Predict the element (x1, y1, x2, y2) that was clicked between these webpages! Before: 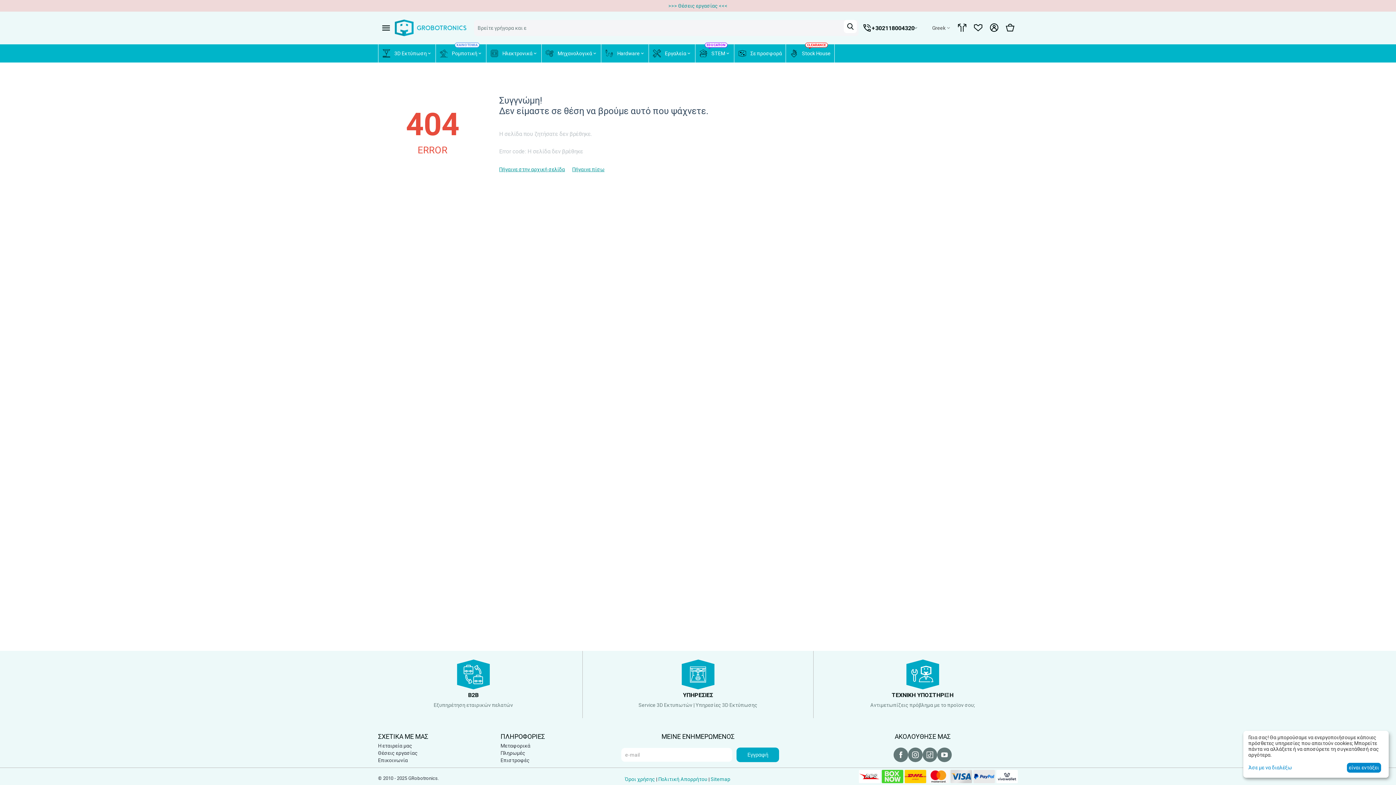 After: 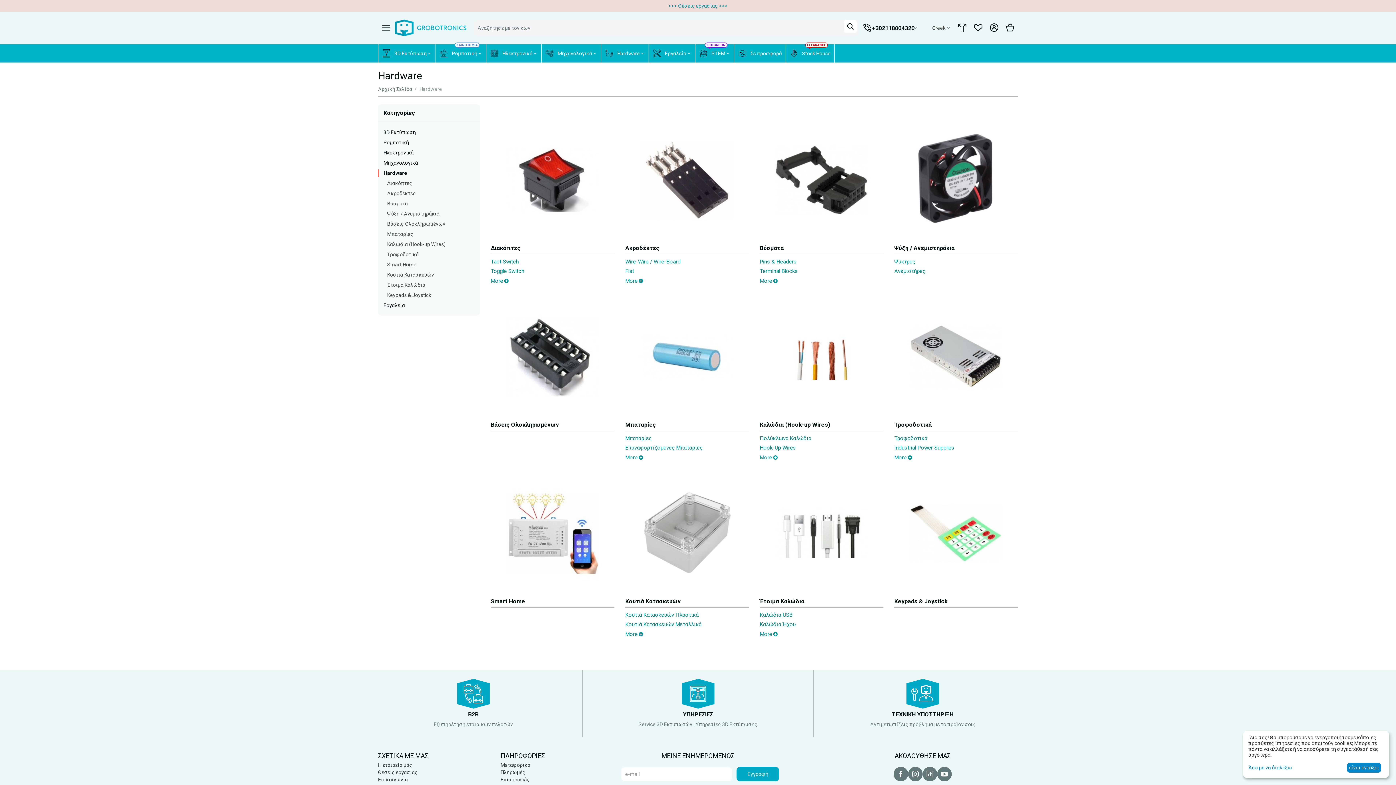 Action: bbox: (601, 44, 649, 62) label: Hardware